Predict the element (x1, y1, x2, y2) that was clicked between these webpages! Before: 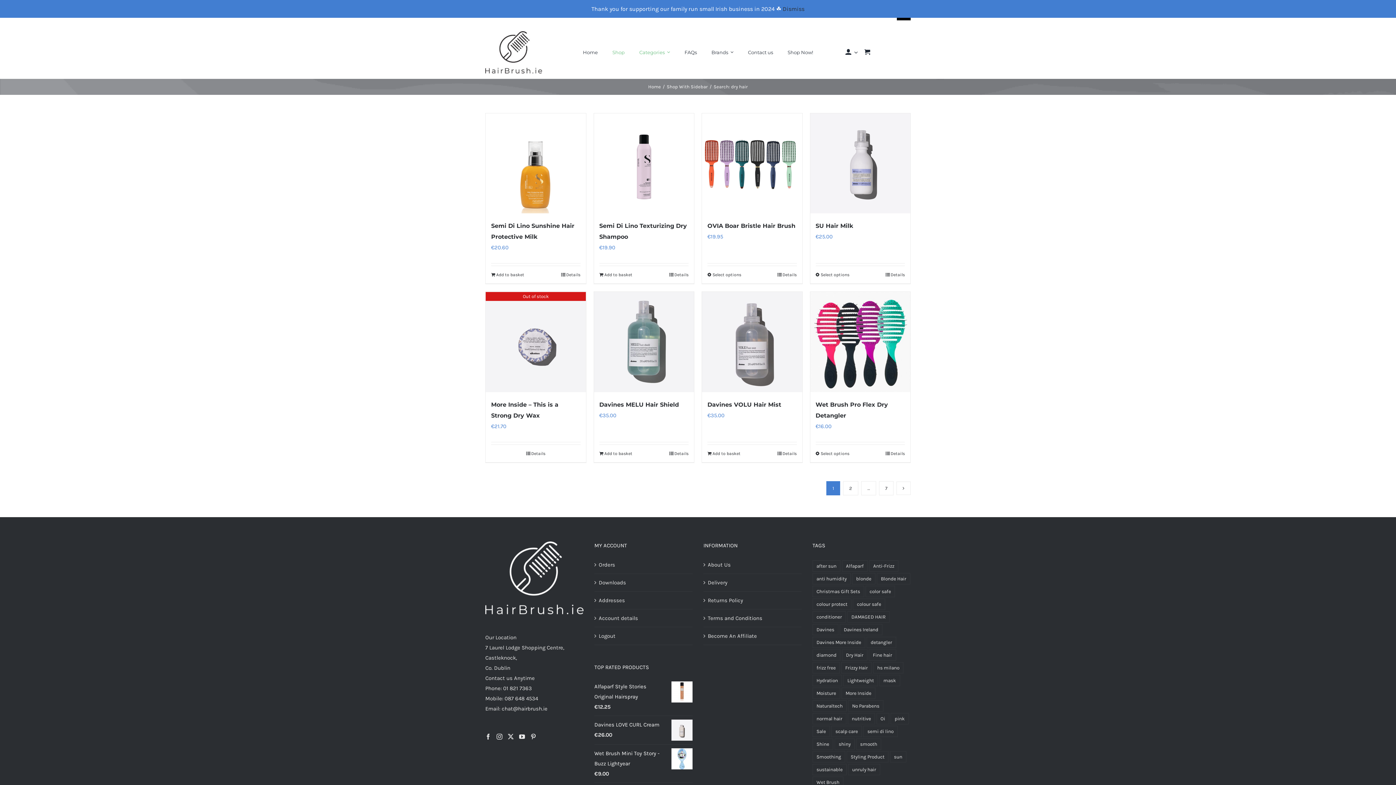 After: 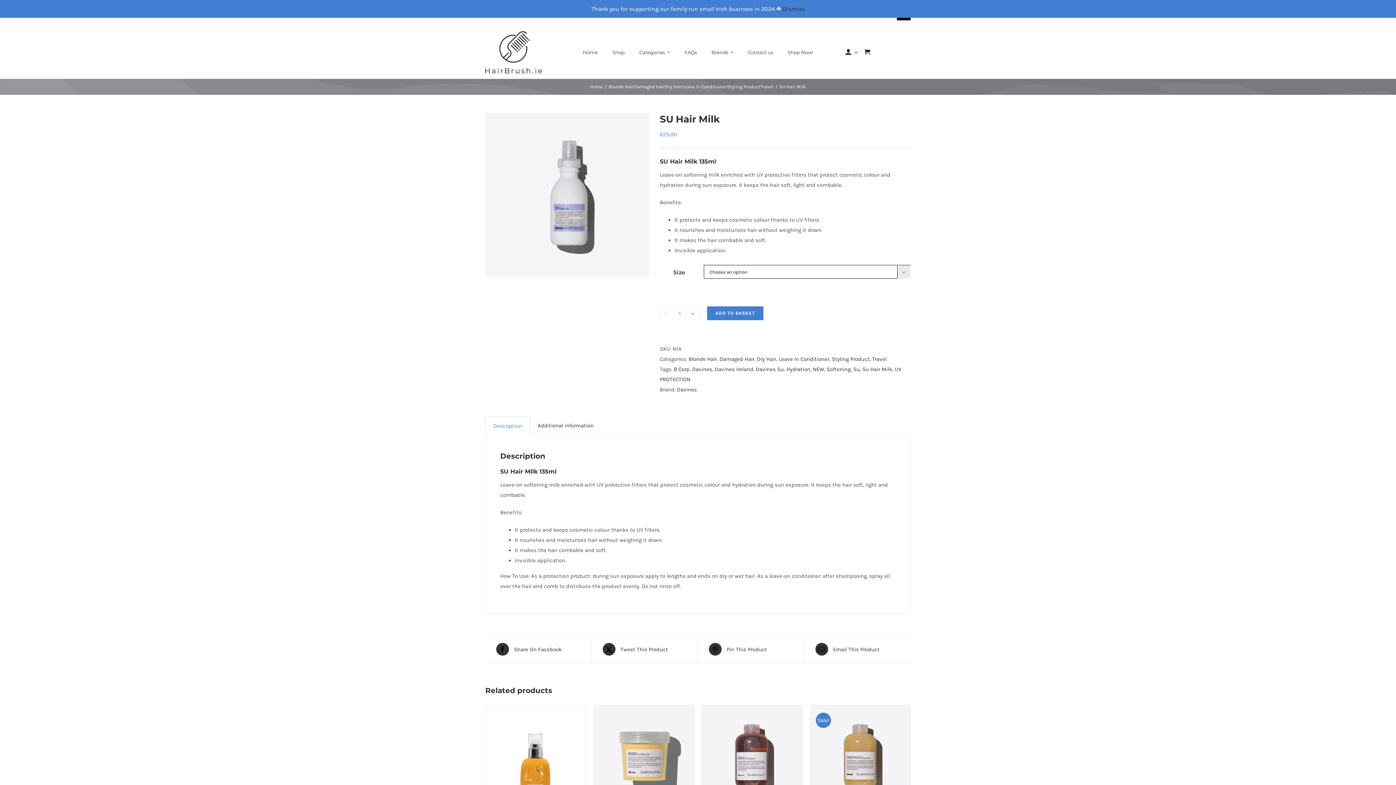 Action: label: Select options for “SU Hair Milk” bbox: (815, 271, 849, 278)